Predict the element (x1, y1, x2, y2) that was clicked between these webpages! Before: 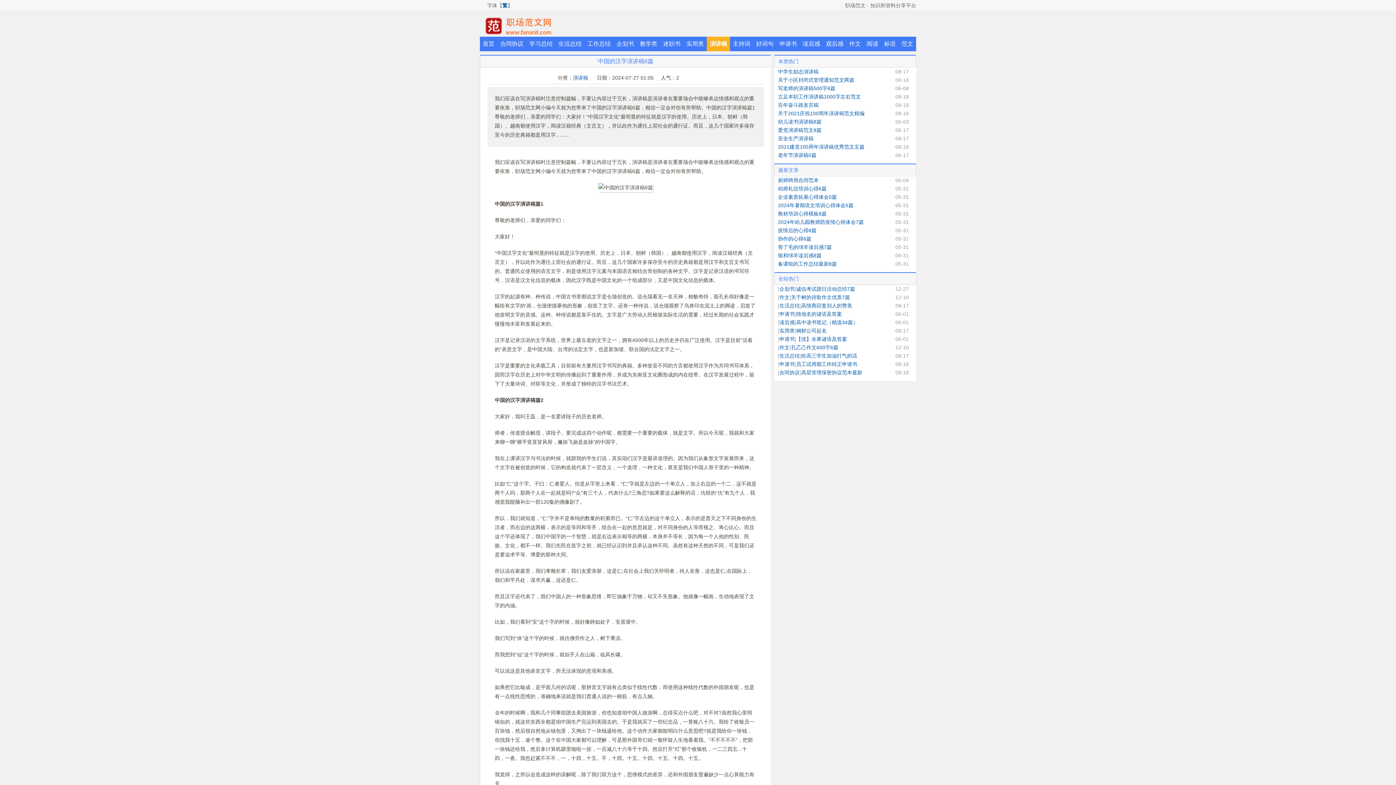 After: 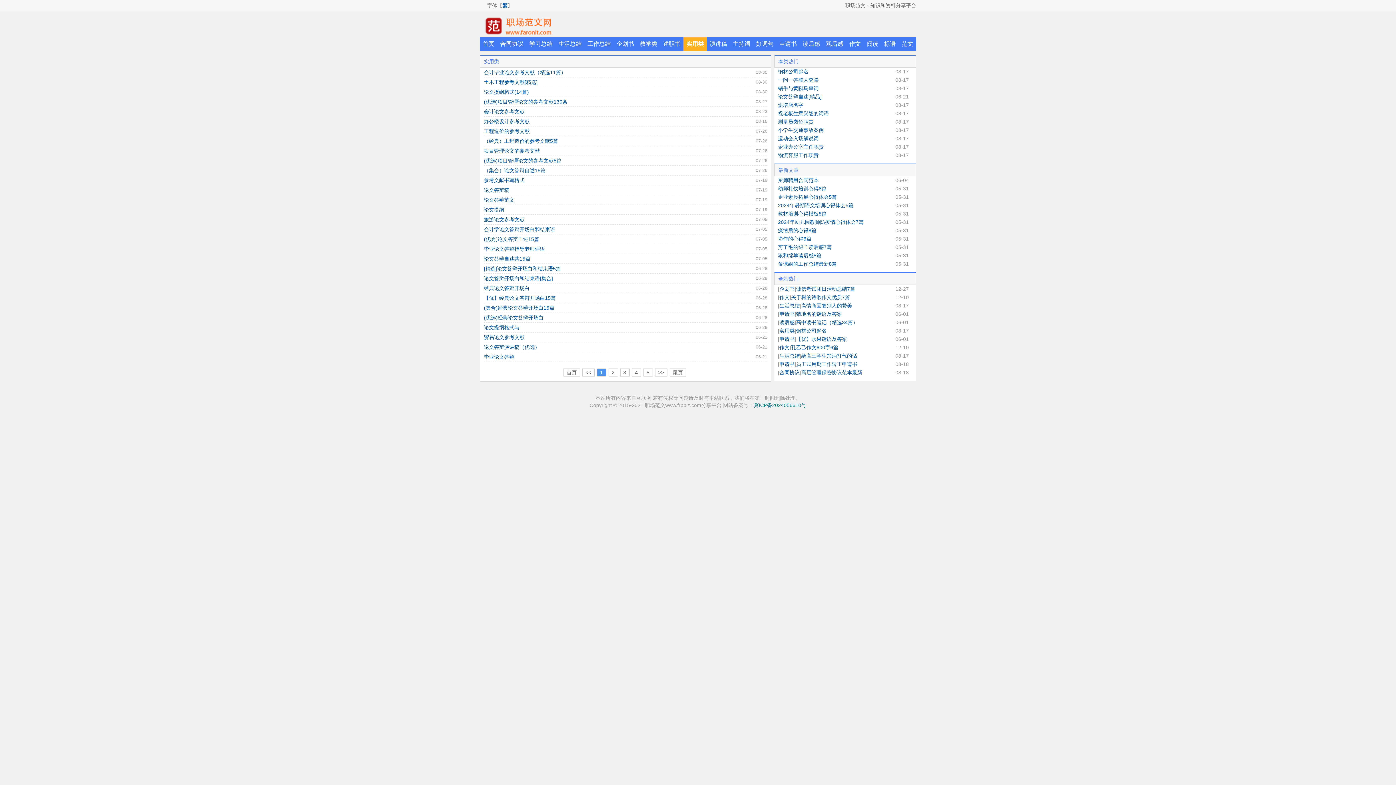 Action: bbox: (683, 36, 706, 51) label: 实用类